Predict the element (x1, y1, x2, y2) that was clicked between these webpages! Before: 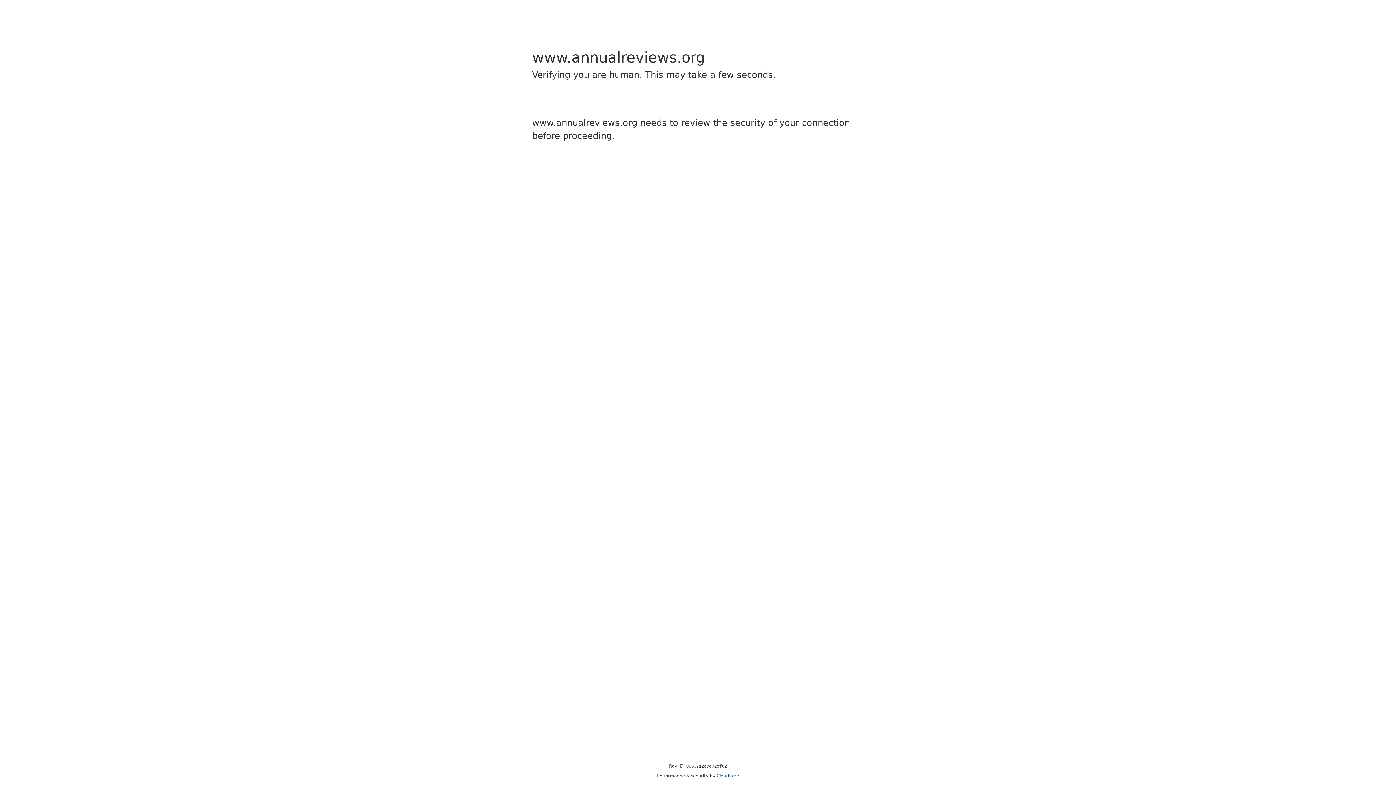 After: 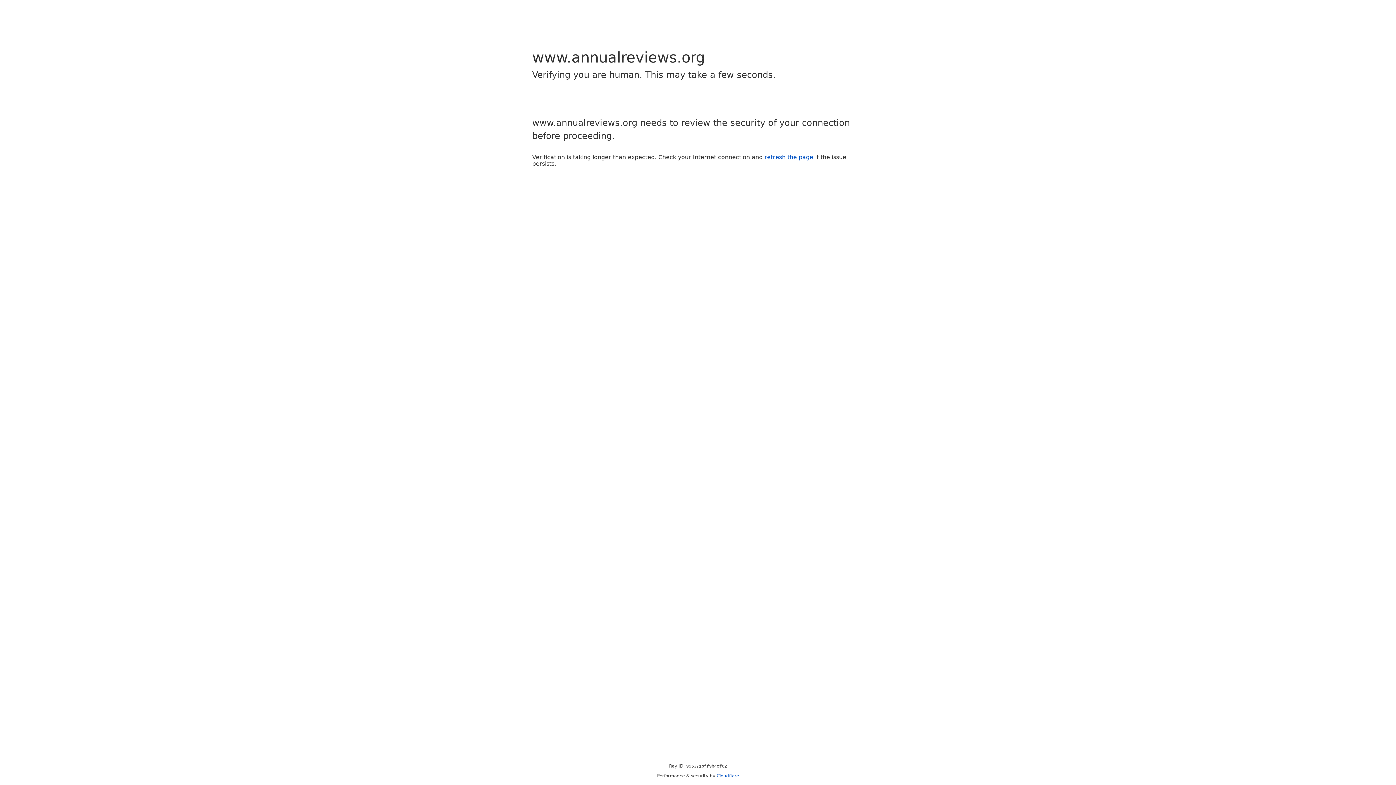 Action: bbox: (716, 773, 739, 778) label: Cloudflare